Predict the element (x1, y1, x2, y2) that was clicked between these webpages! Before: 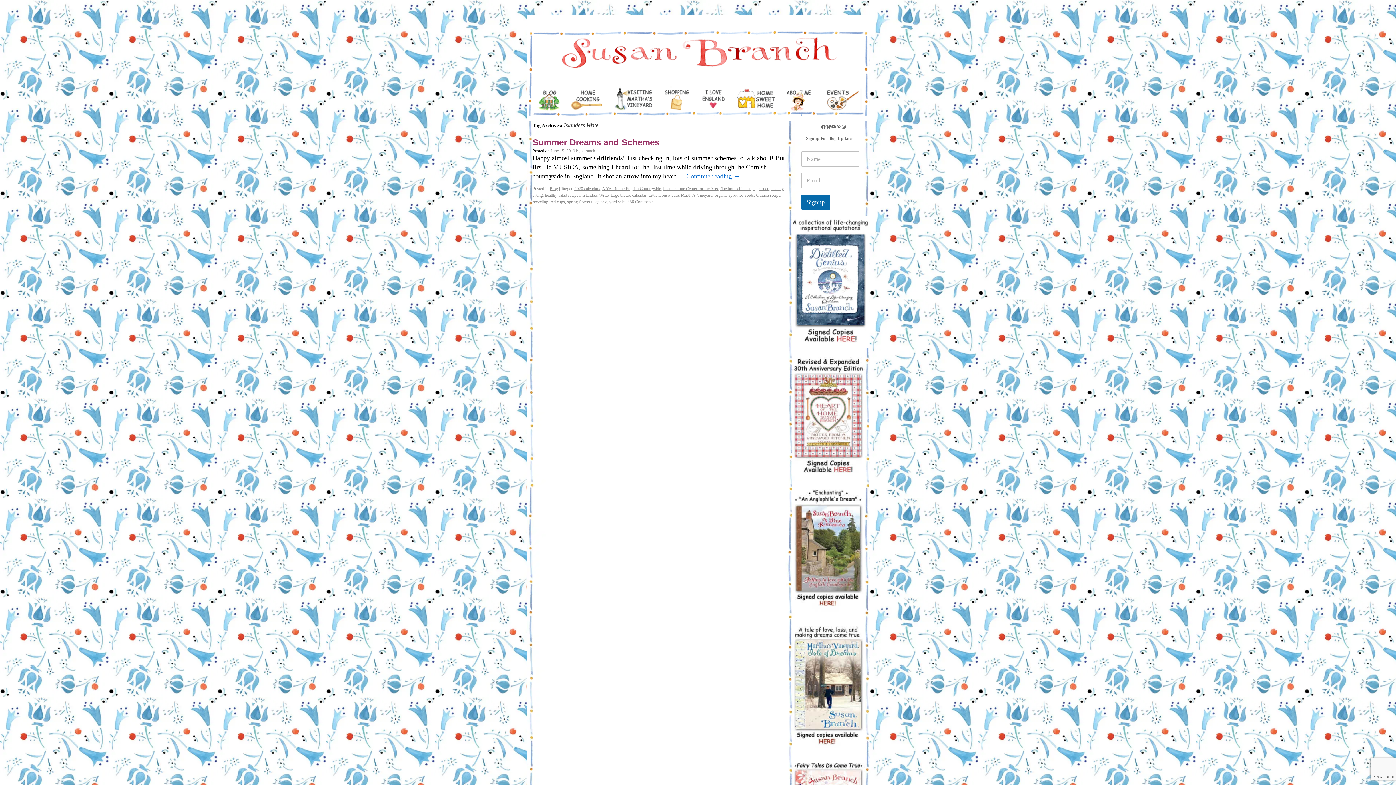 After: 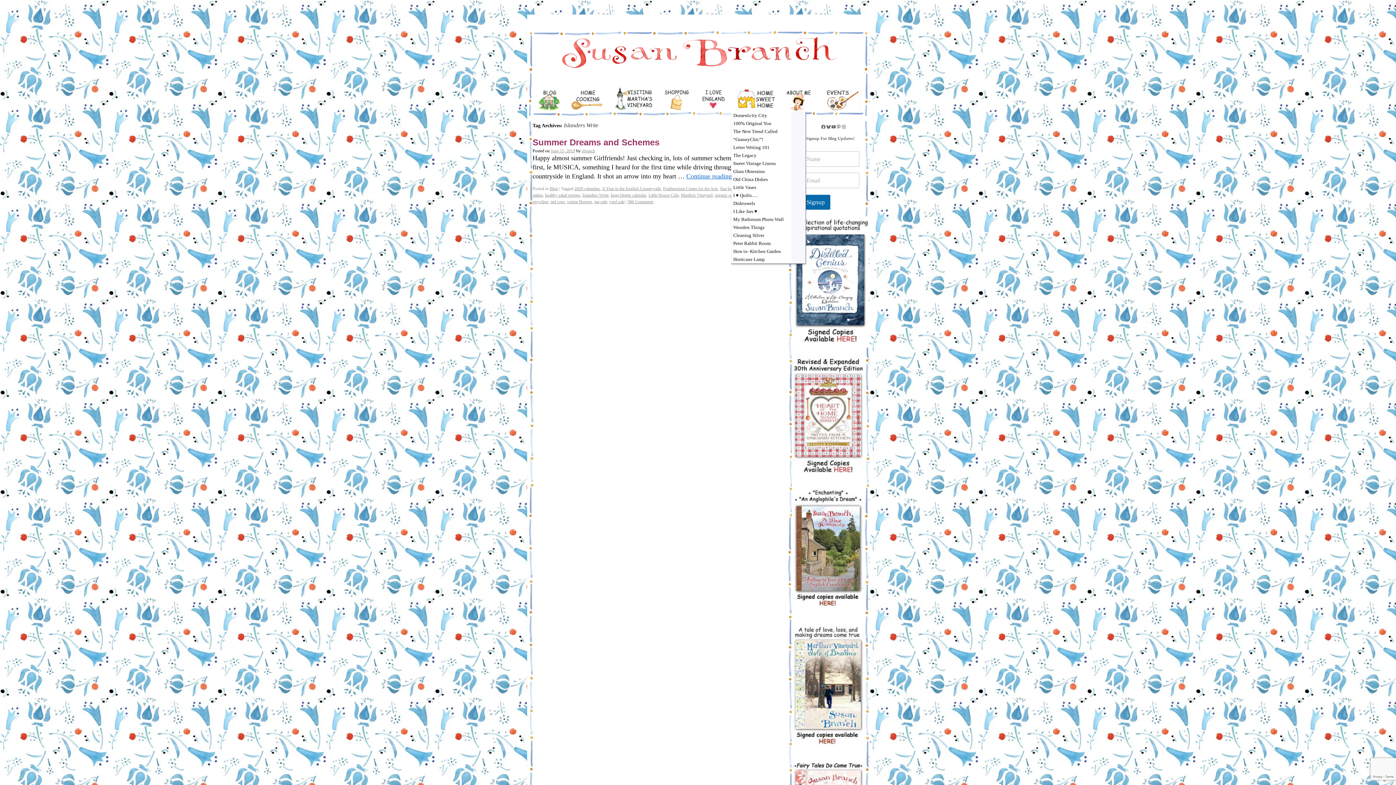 Action: bbox: (731, 86, 778, 121)